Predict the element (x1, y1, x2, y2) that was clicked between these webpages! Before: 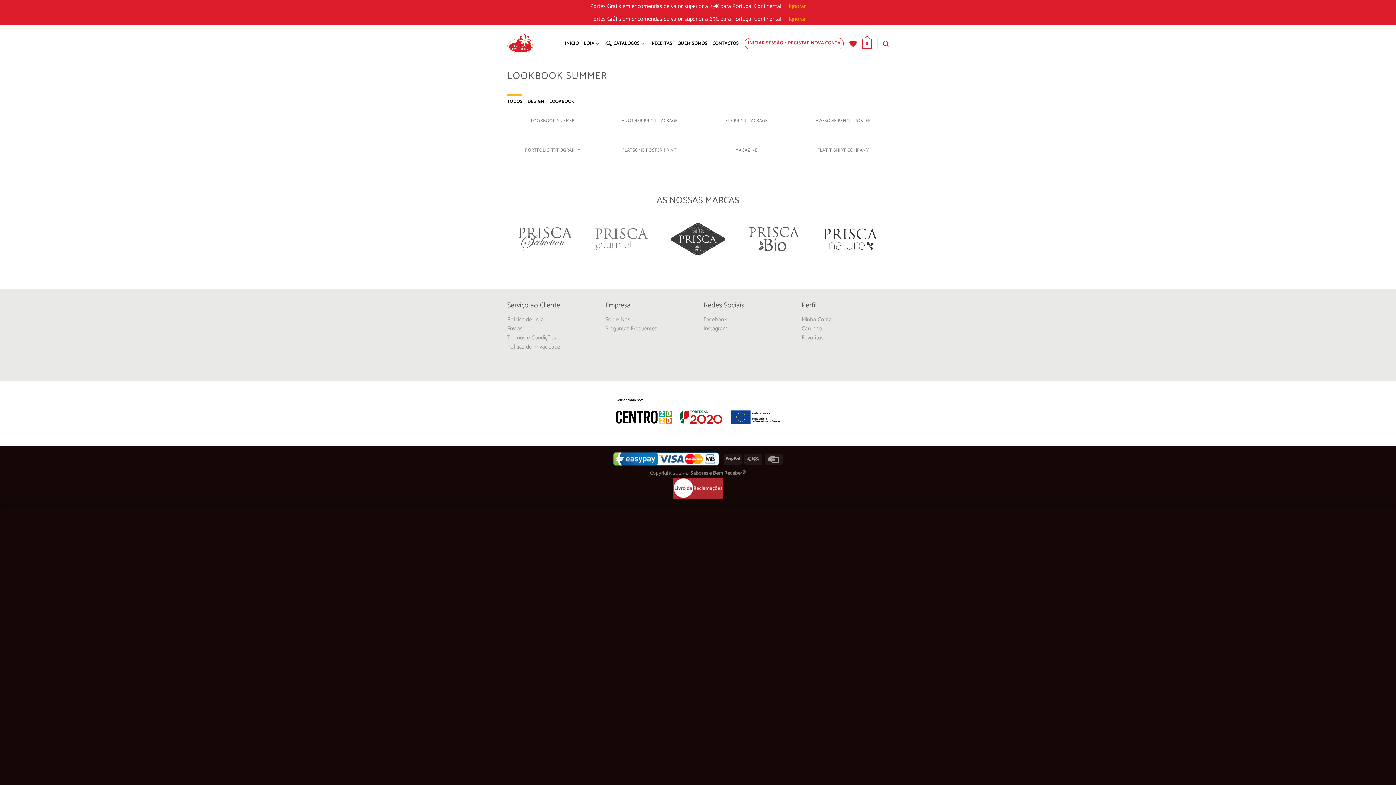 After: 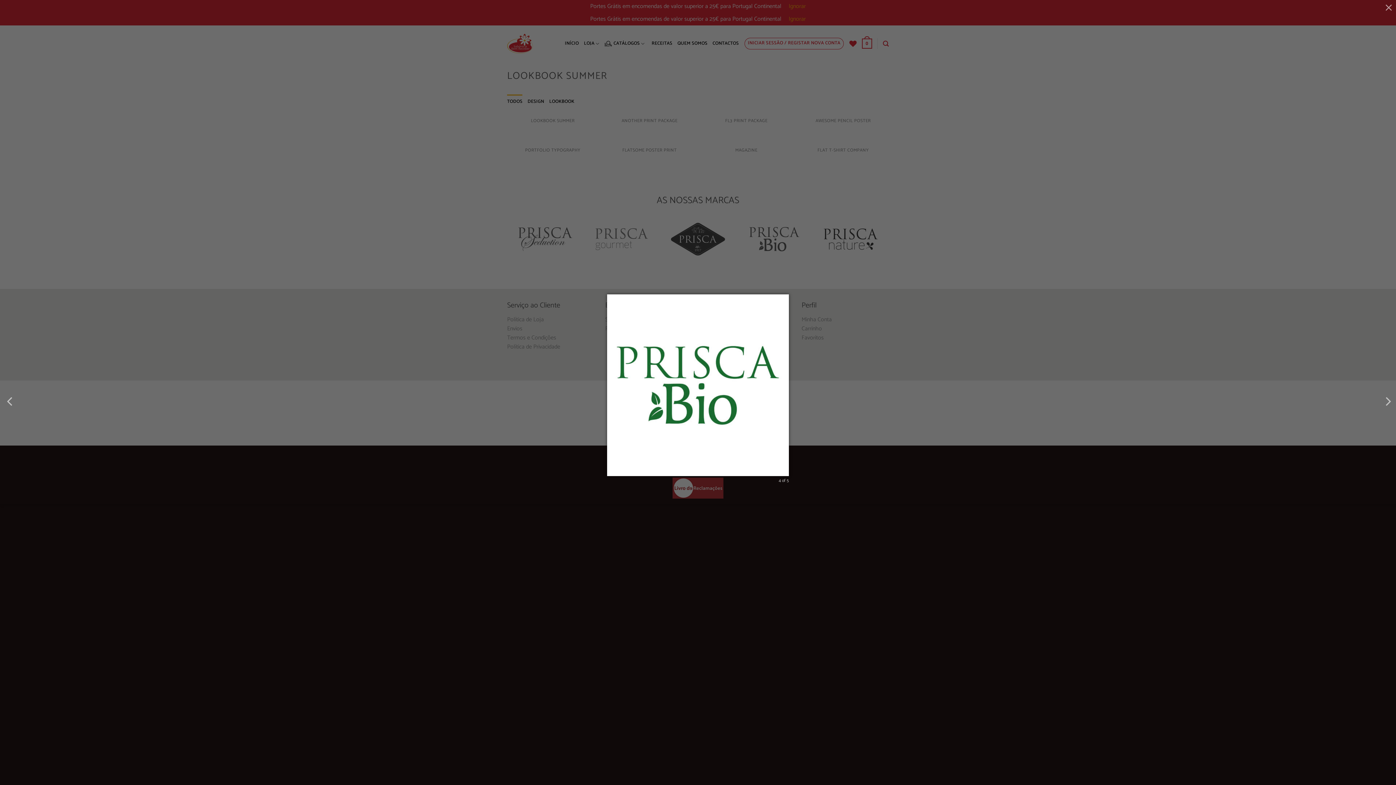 Action: bbox: (736, 211, 812, 267)